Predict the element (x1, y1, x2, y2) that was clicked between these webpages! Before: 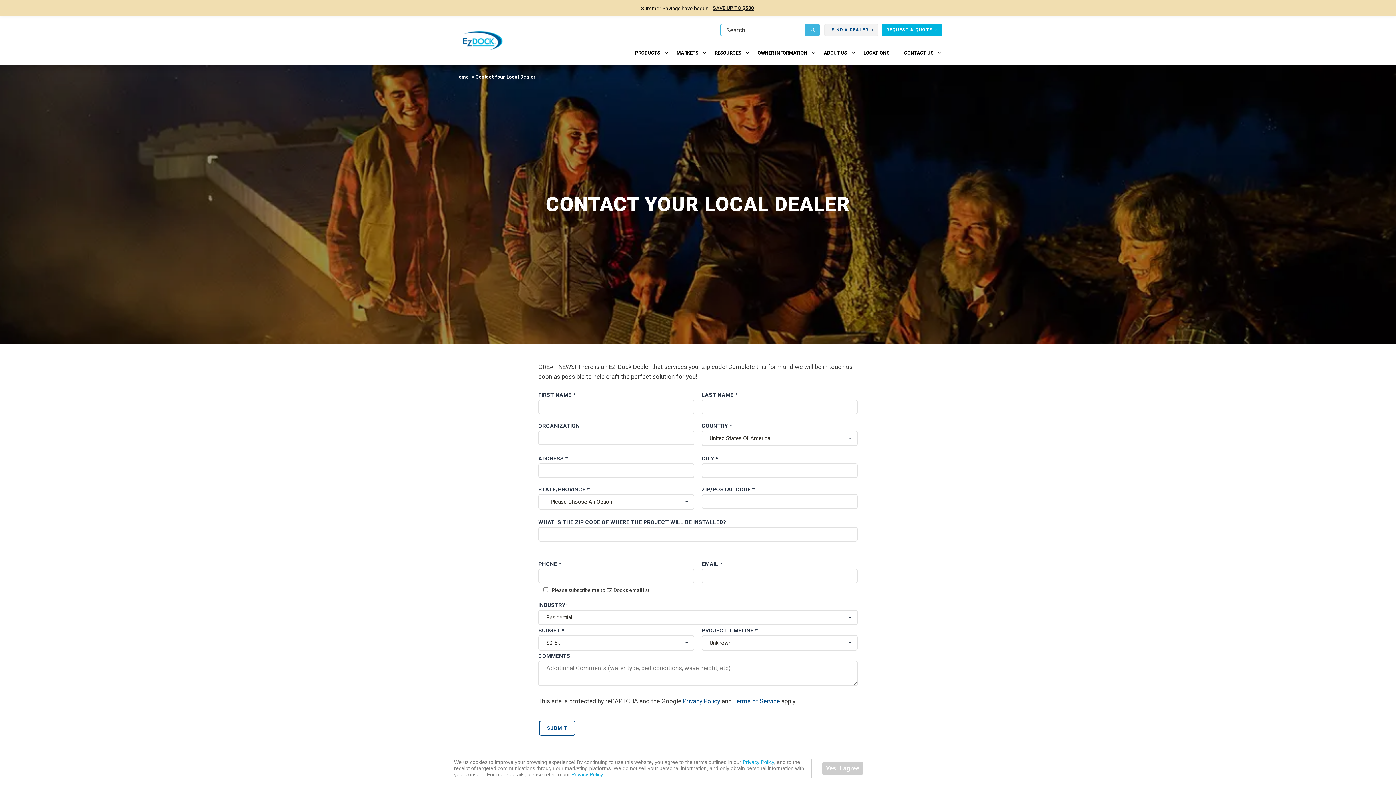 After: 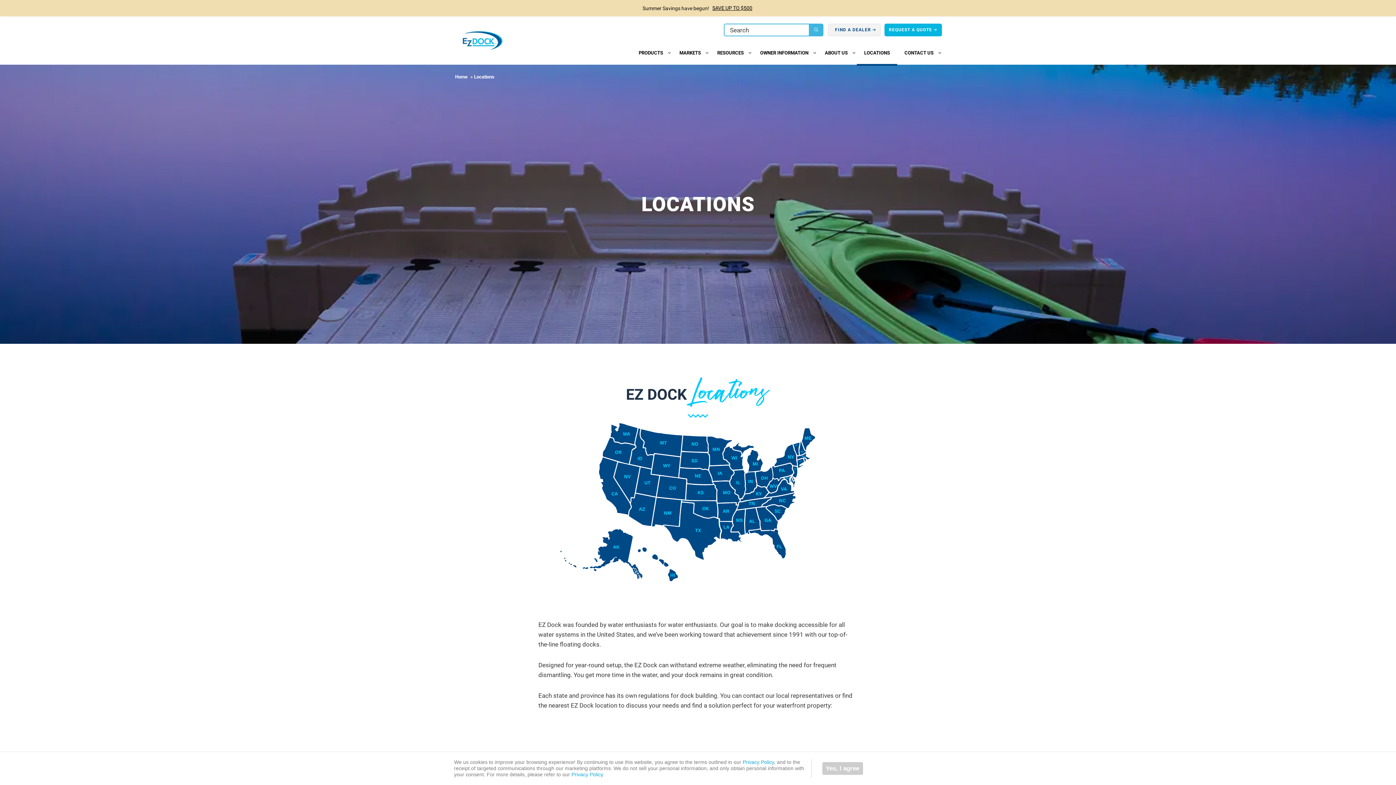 Action: label: LOCATIONS bbox: (856, 41, 897, 63)